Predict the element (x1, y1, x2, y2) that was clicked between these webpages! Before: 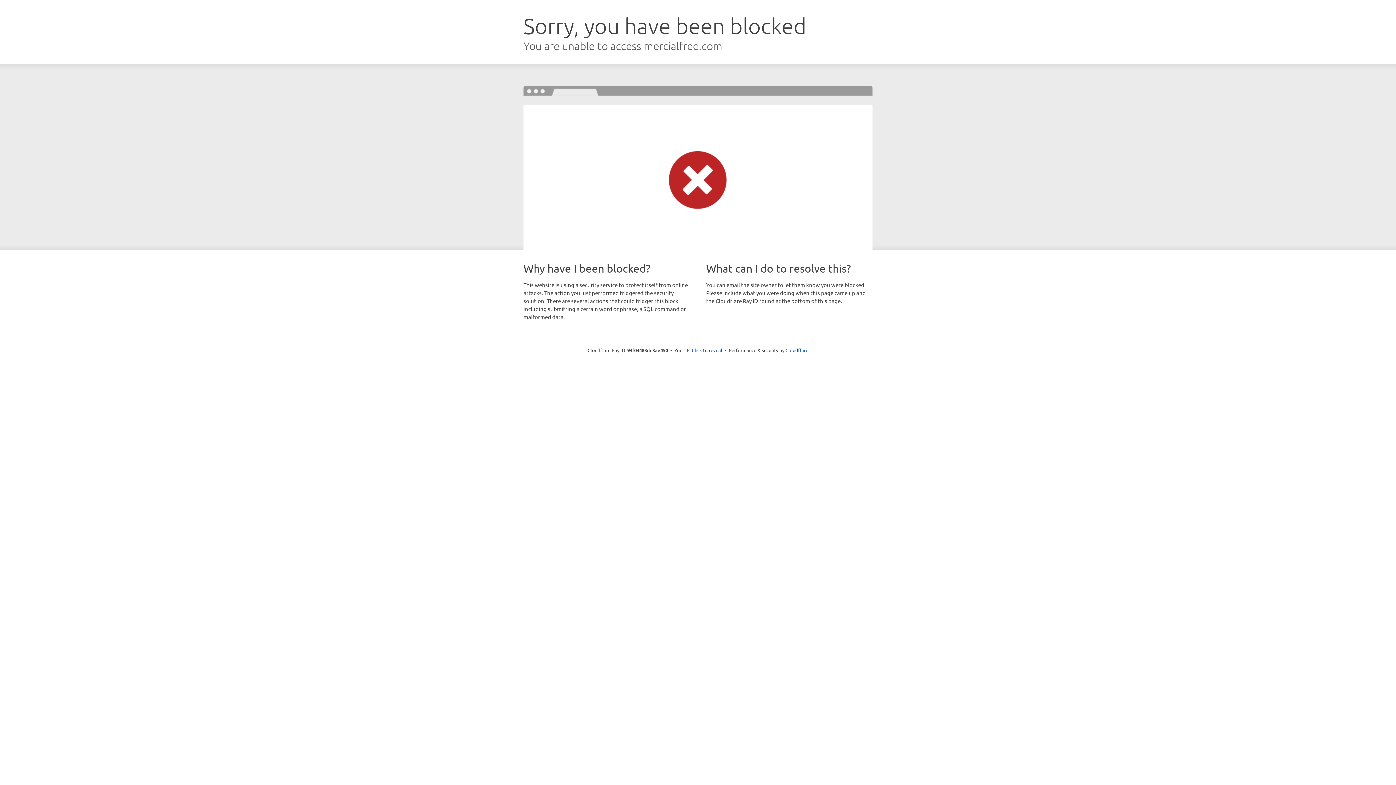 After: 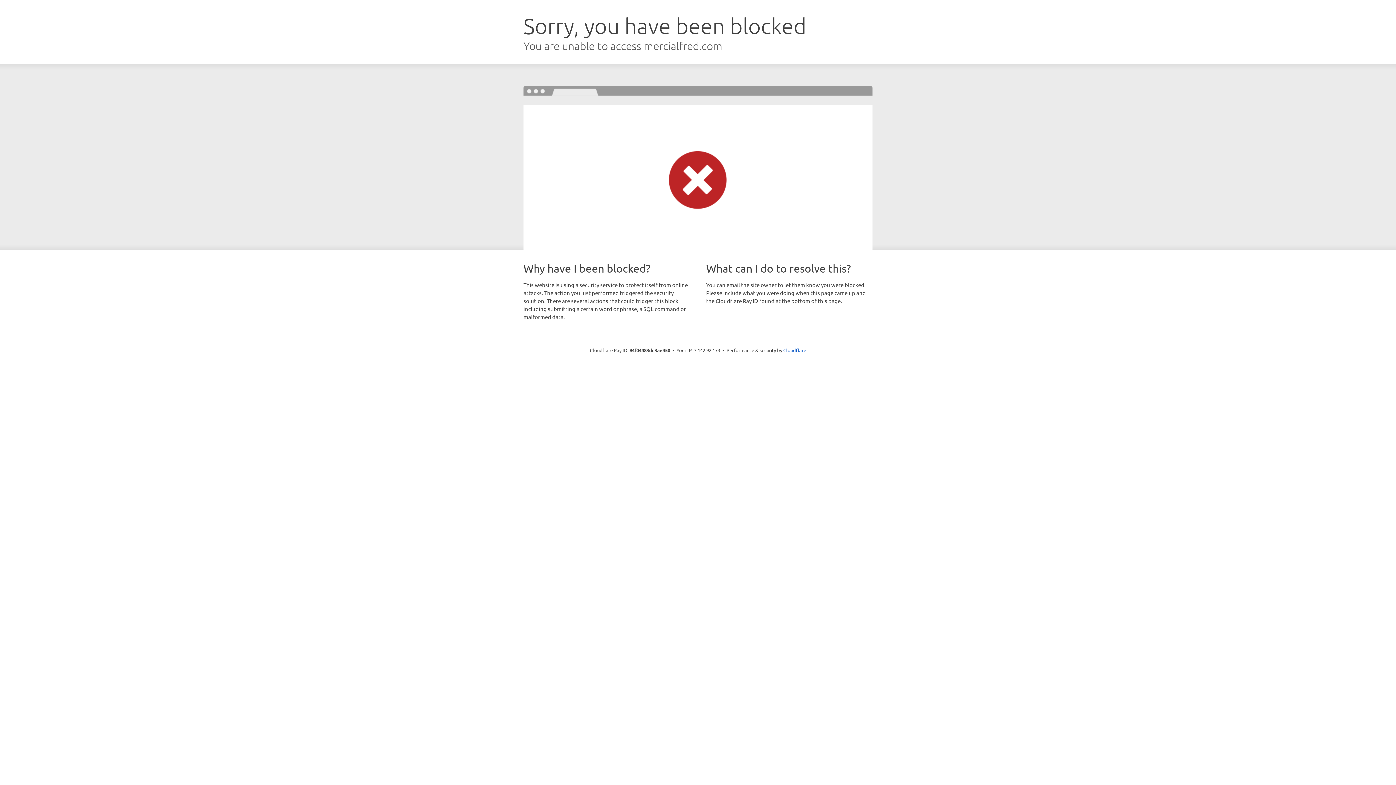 Action: label: Click to reveal bbox: (692, 346, 722, 353)